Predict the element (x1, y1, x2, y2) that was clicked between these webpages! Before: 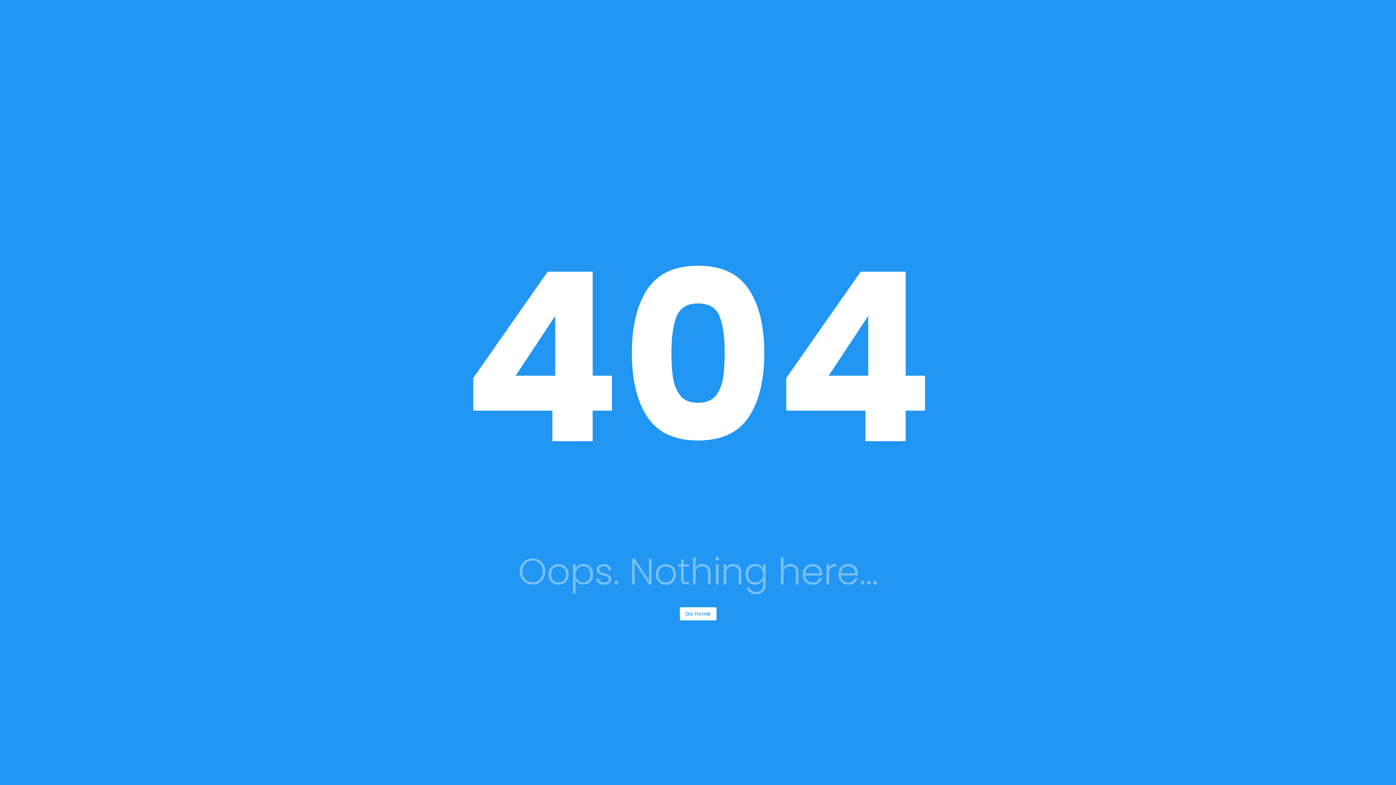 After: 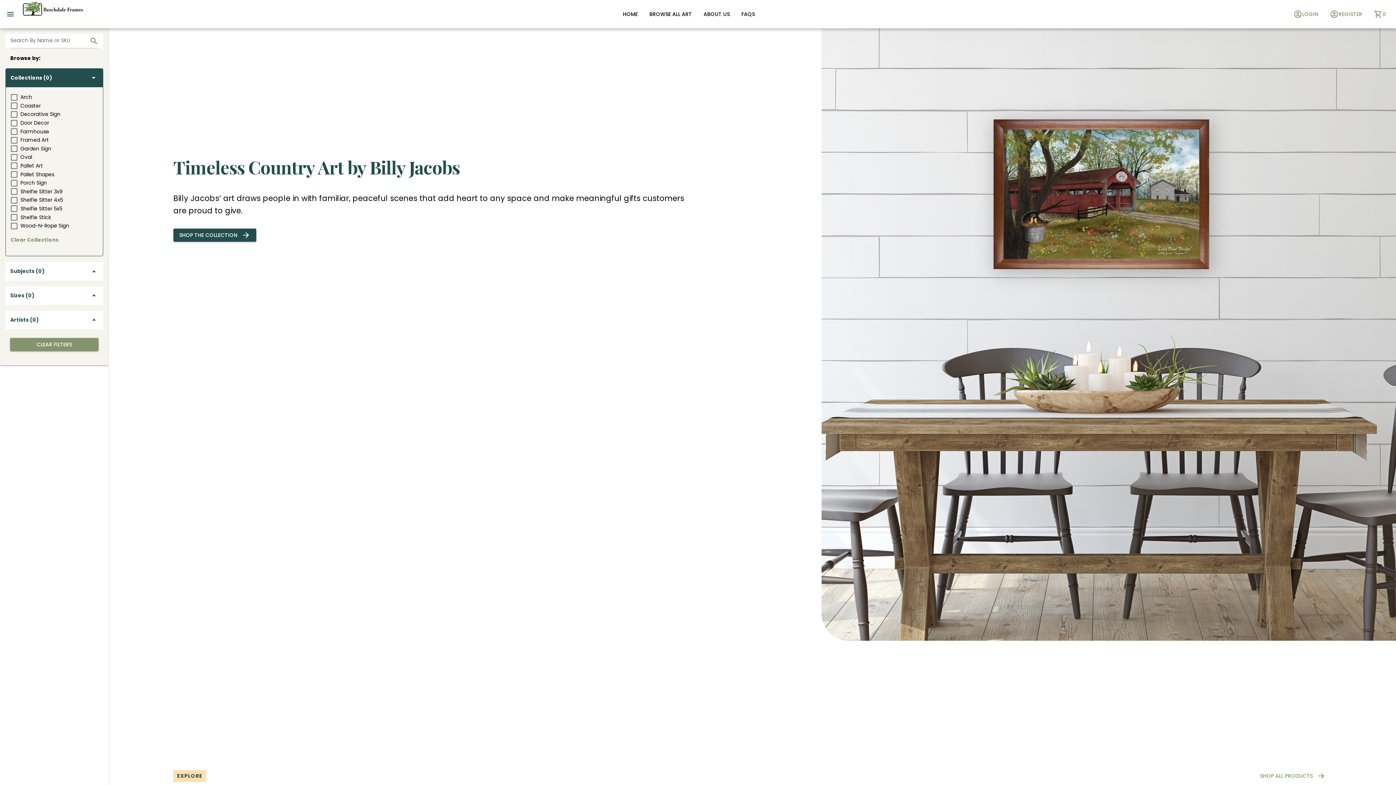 Action: bbox: (679, 607, 716, 620) label: Go Home